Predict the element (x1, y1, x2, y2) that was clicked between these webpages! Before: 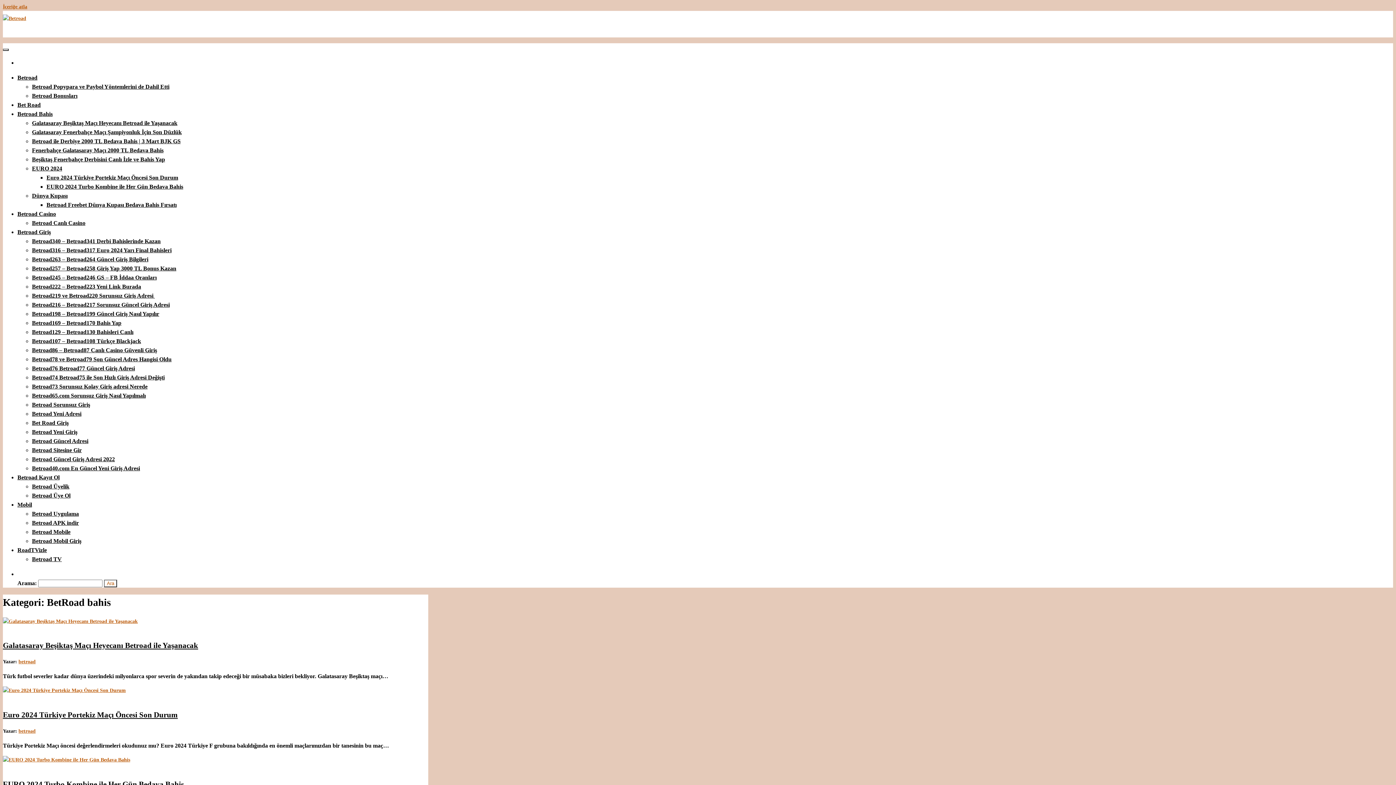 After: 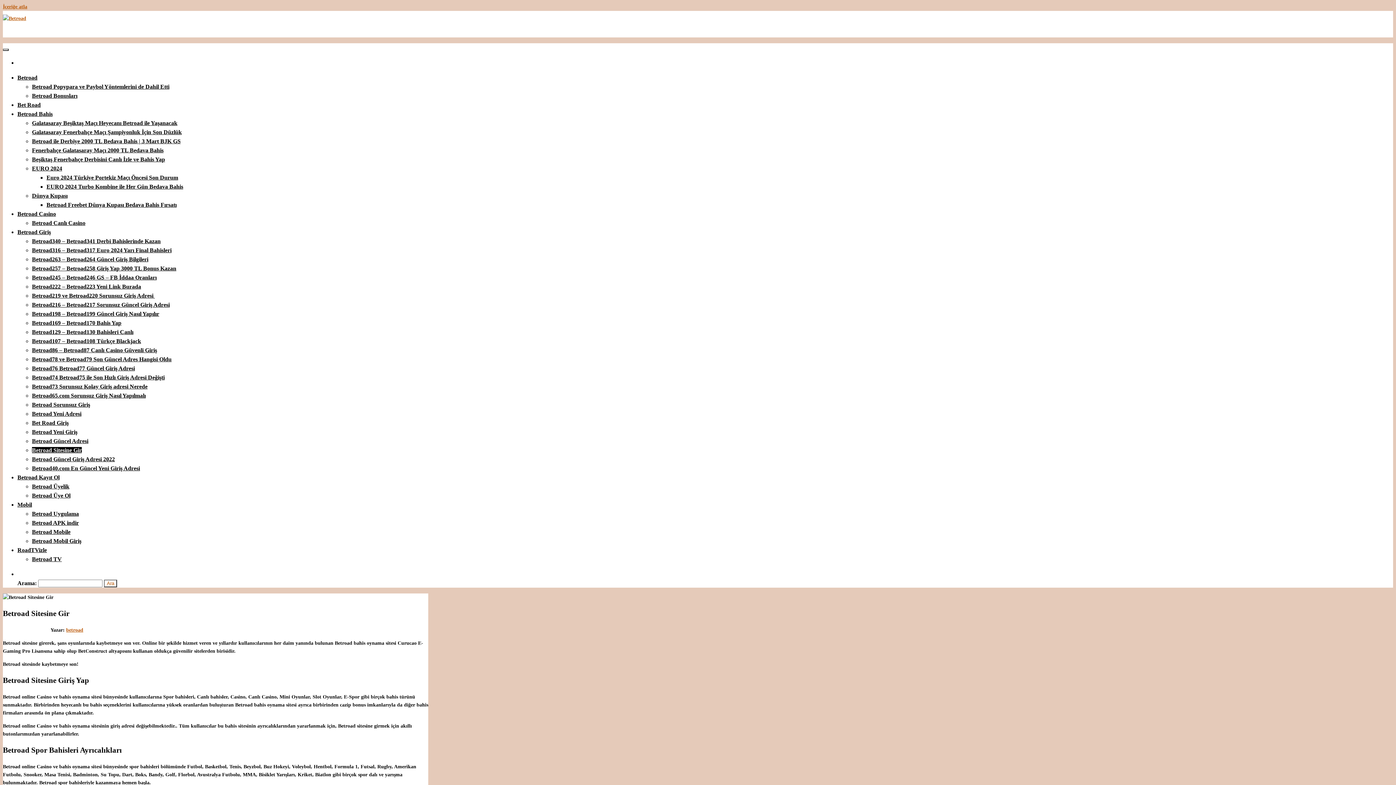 Action: label: Betroad Sitesine Gir bbox: (32, 447, 81, 453)